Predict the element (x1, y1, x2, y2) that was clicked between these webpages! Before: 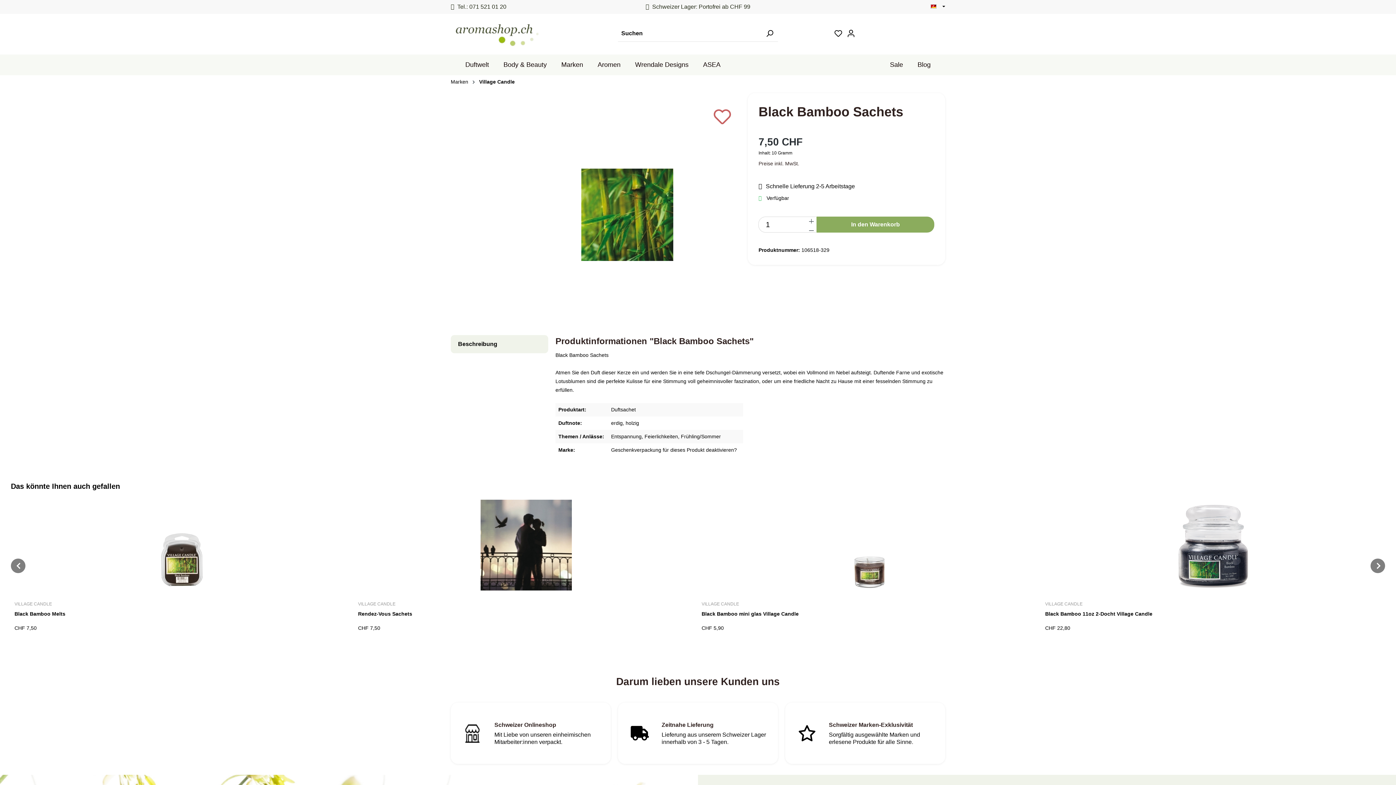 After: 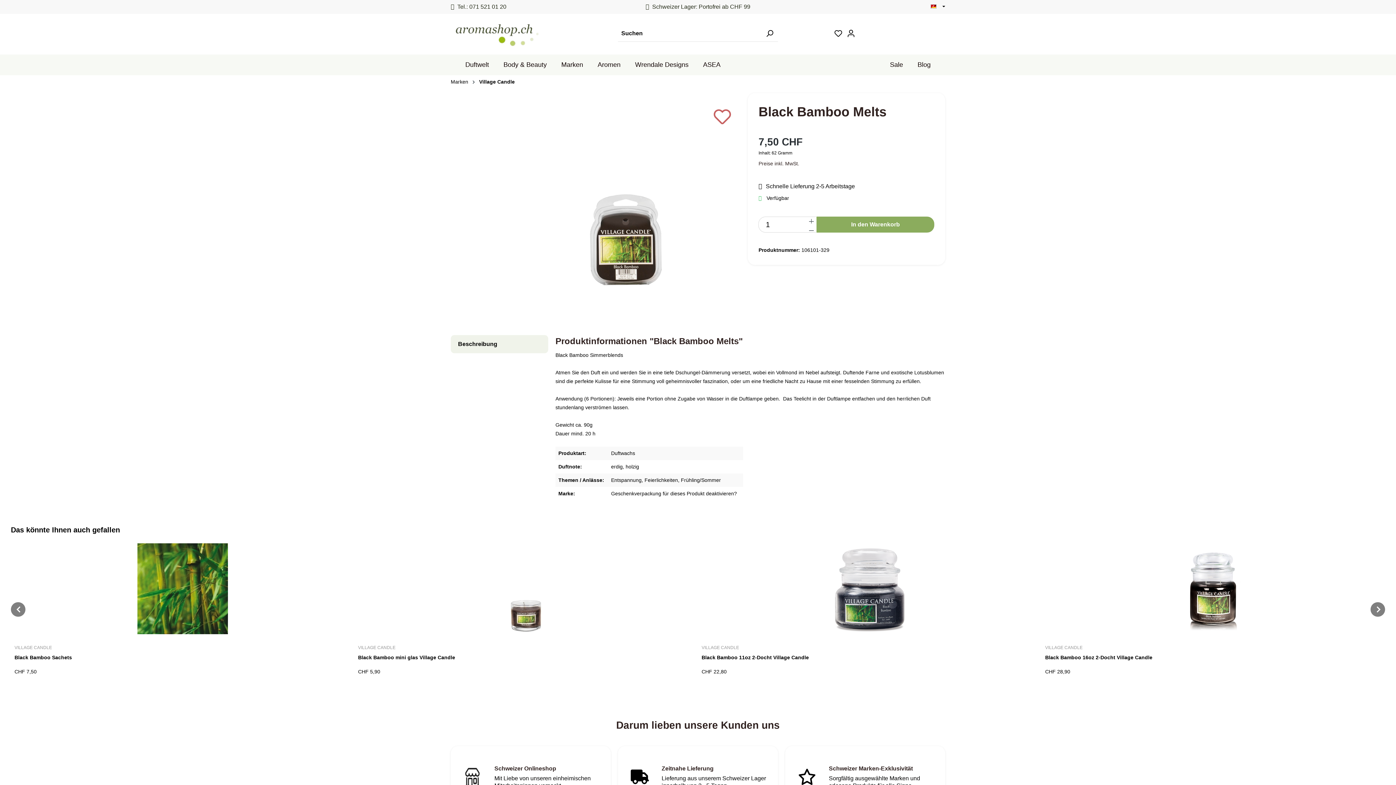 Action: bbox: (14, 499, 350, 590)